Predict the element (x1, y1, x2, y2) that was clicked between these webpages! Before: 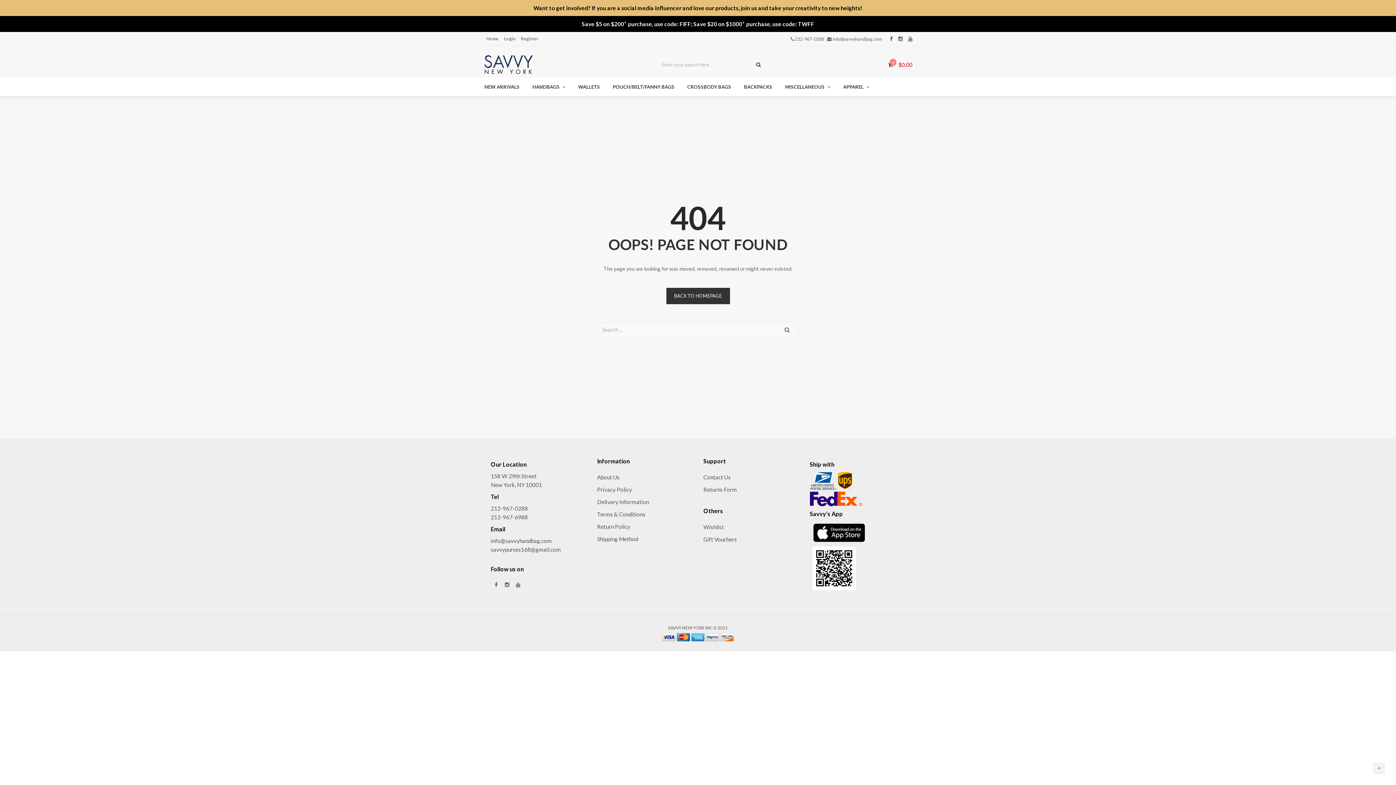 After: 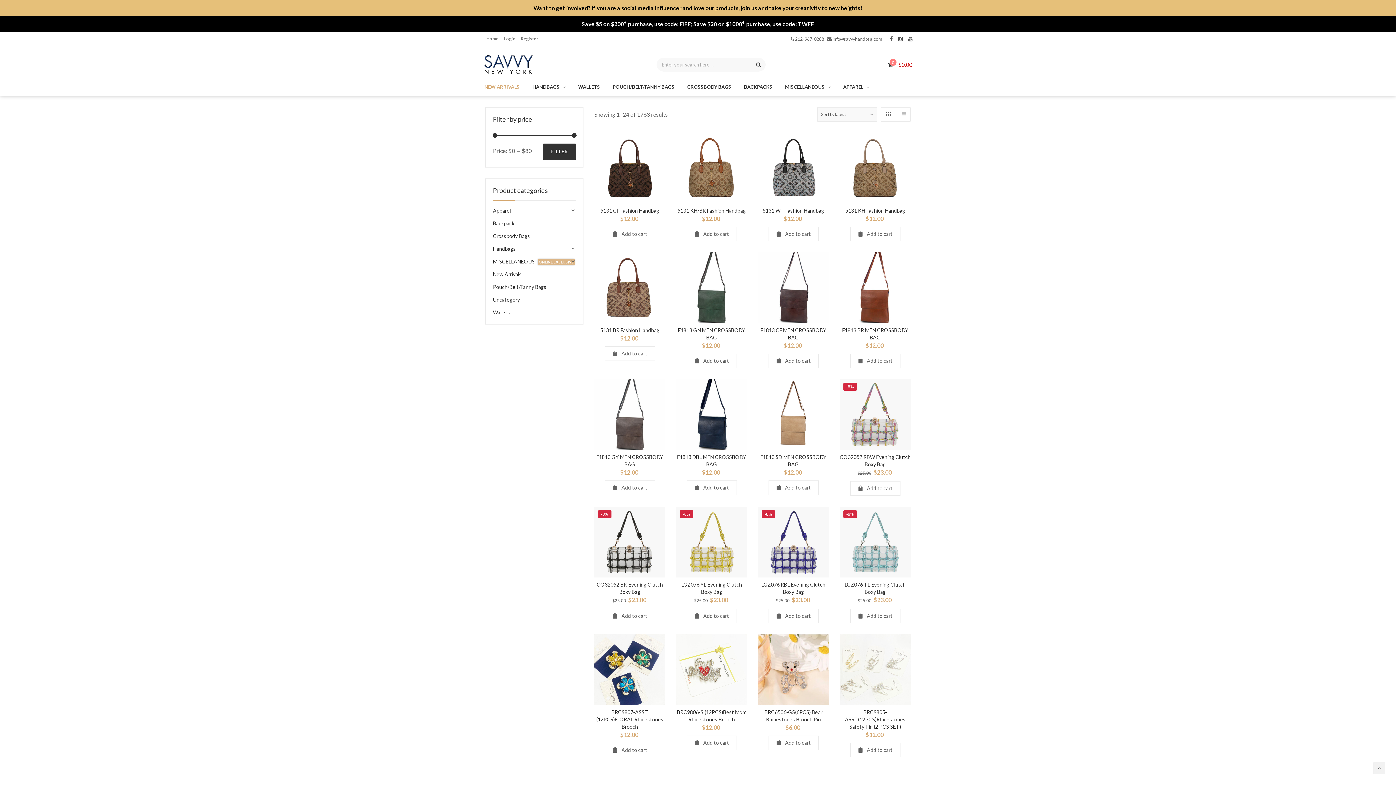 Action: label: NEW ARRIVALS bbox: (478, 79, 526, 94)